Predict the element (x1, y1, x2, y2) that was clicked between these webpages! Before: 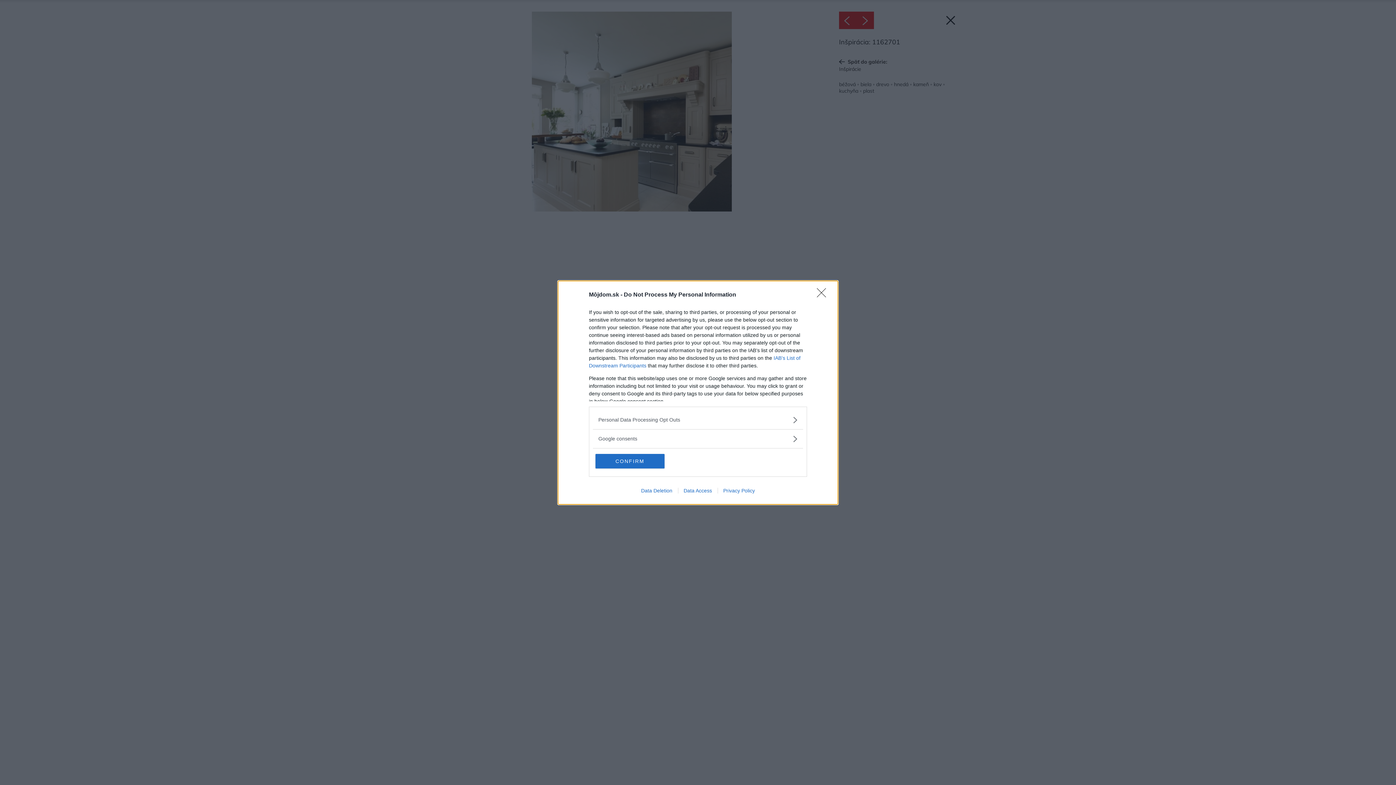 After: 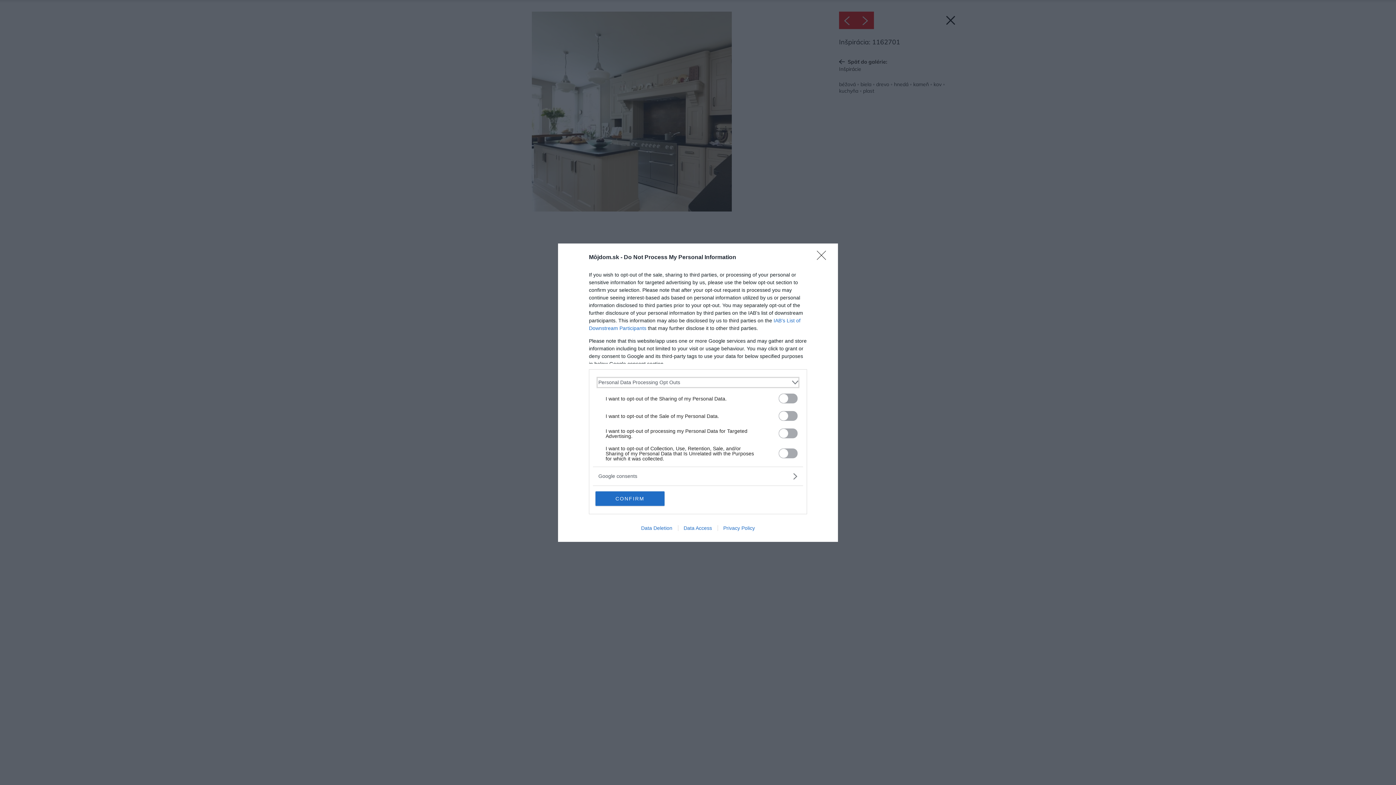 Action: bbox: (598, 416, 797, 423) label: Opt-Outs